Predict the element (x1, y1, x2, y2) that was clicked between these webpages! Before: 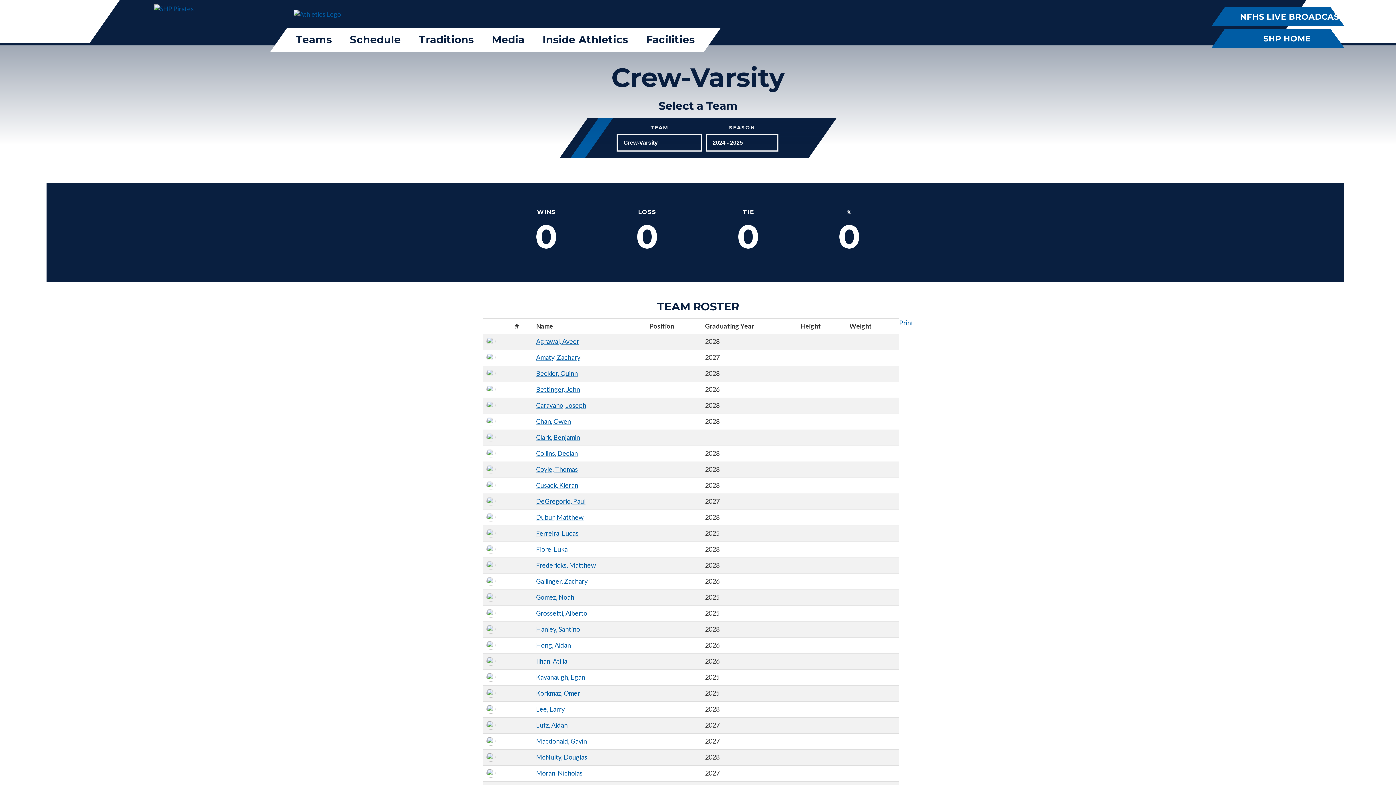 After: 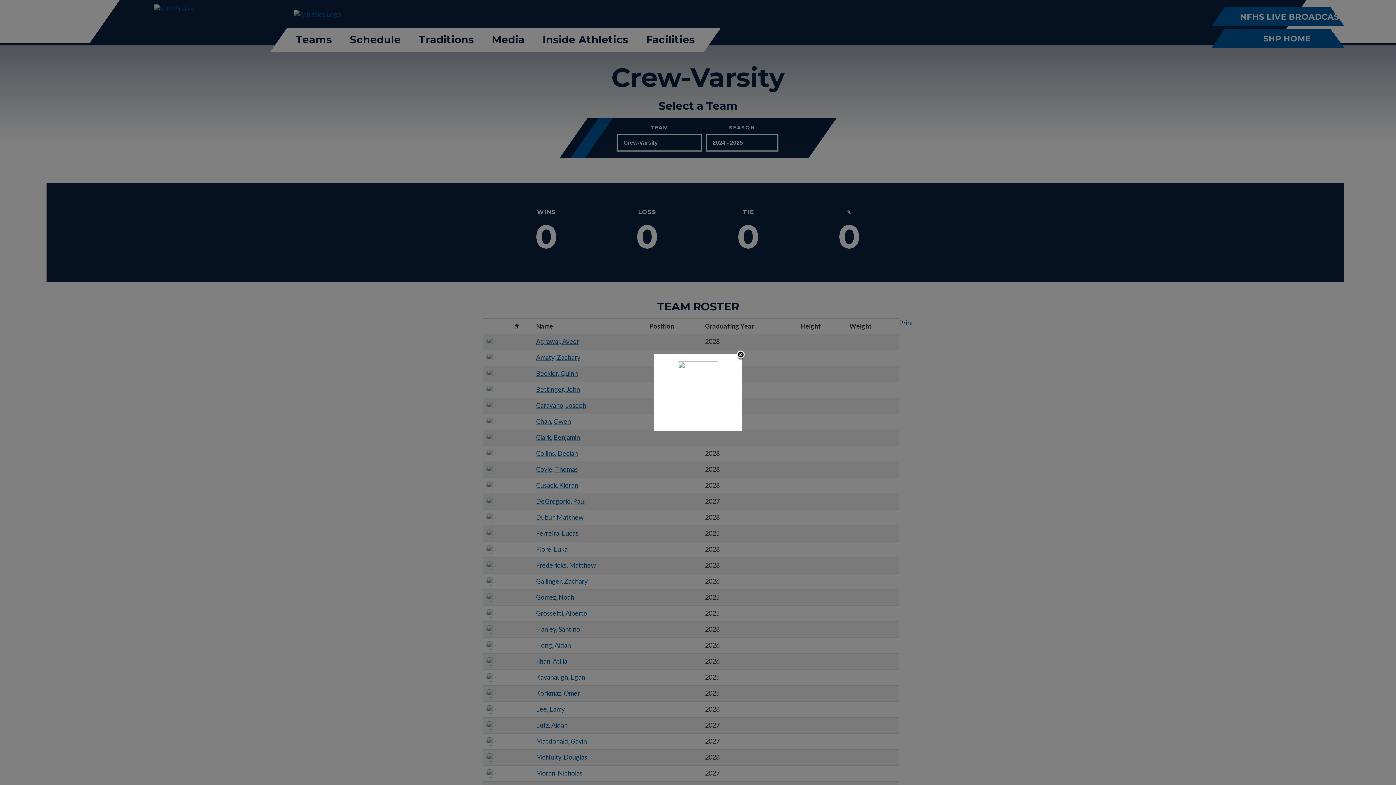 Action: bbox: (536, 753, 587, 761) label: McNulty, Douglas